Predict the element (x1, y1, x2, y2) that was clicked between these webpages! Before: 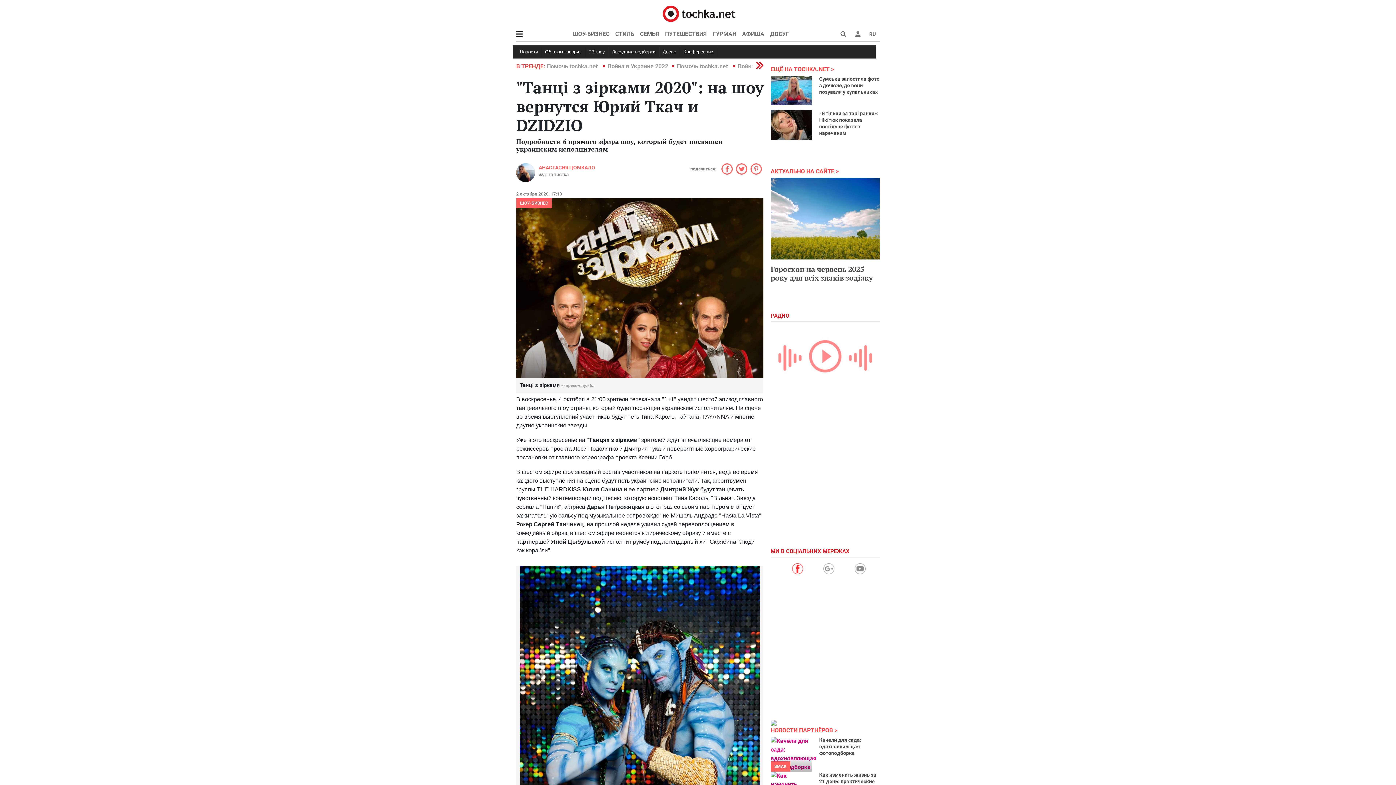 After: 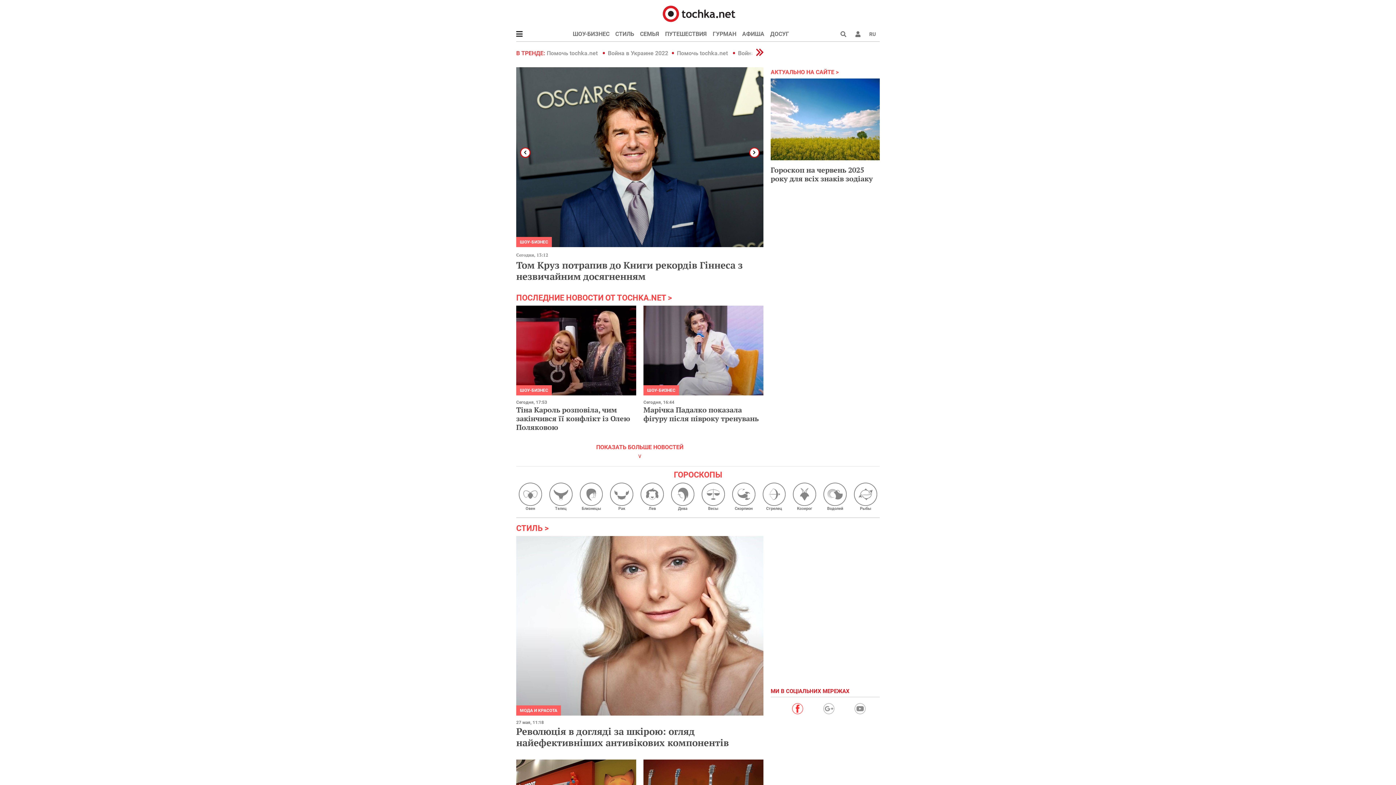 Action: bbox: (652, 9, 744, 16)